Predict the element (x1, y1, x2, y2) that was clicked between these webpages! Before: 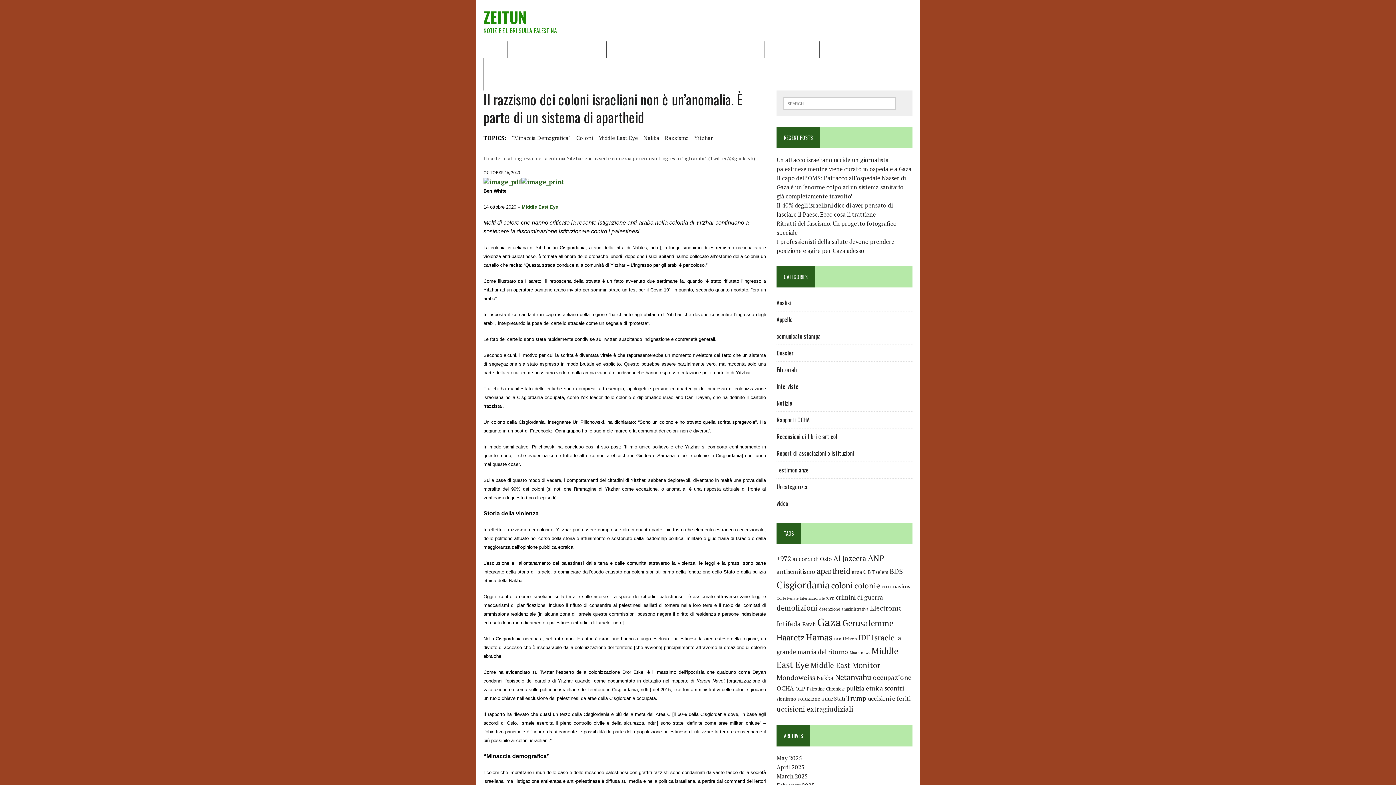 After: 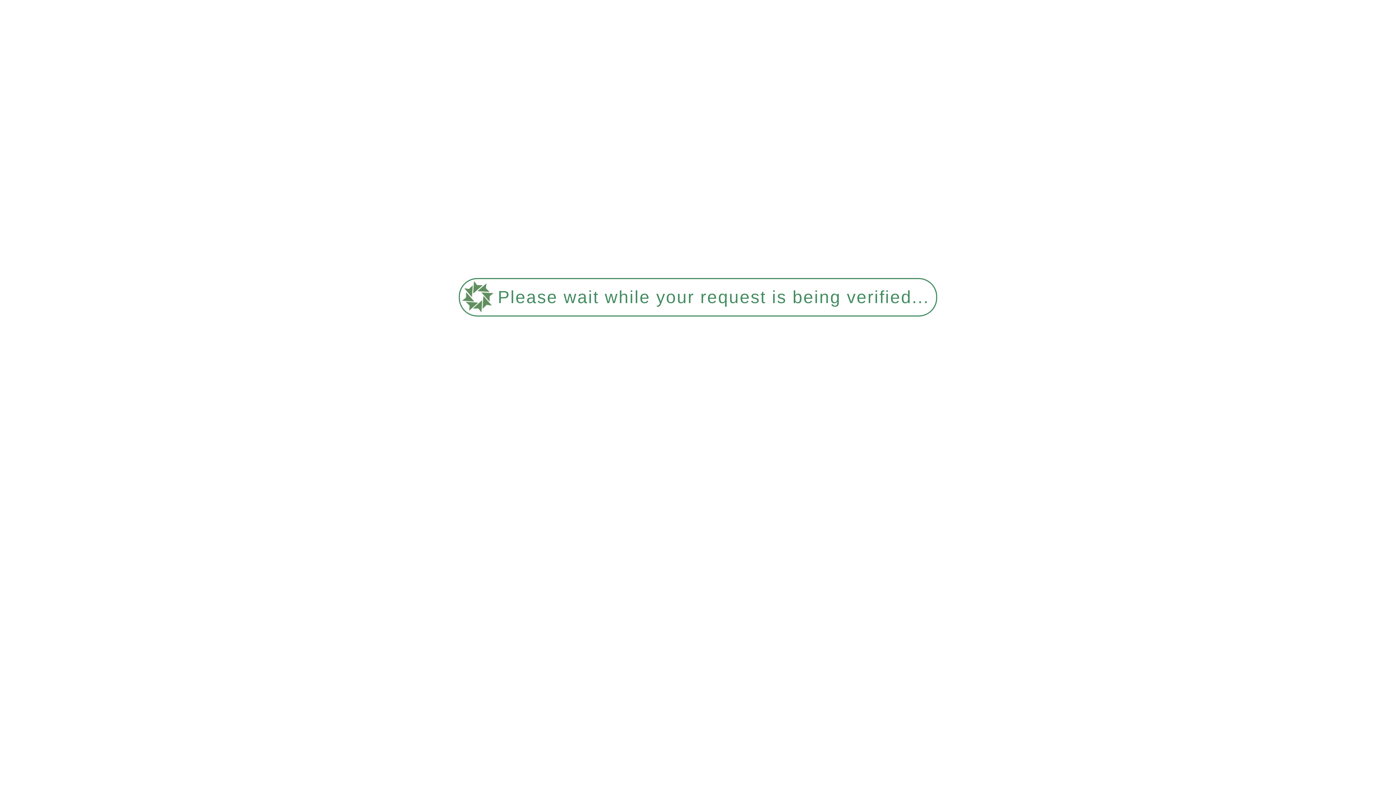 Action: bbox: (776, 632, 804, 643) label: Haaretz (436 items)